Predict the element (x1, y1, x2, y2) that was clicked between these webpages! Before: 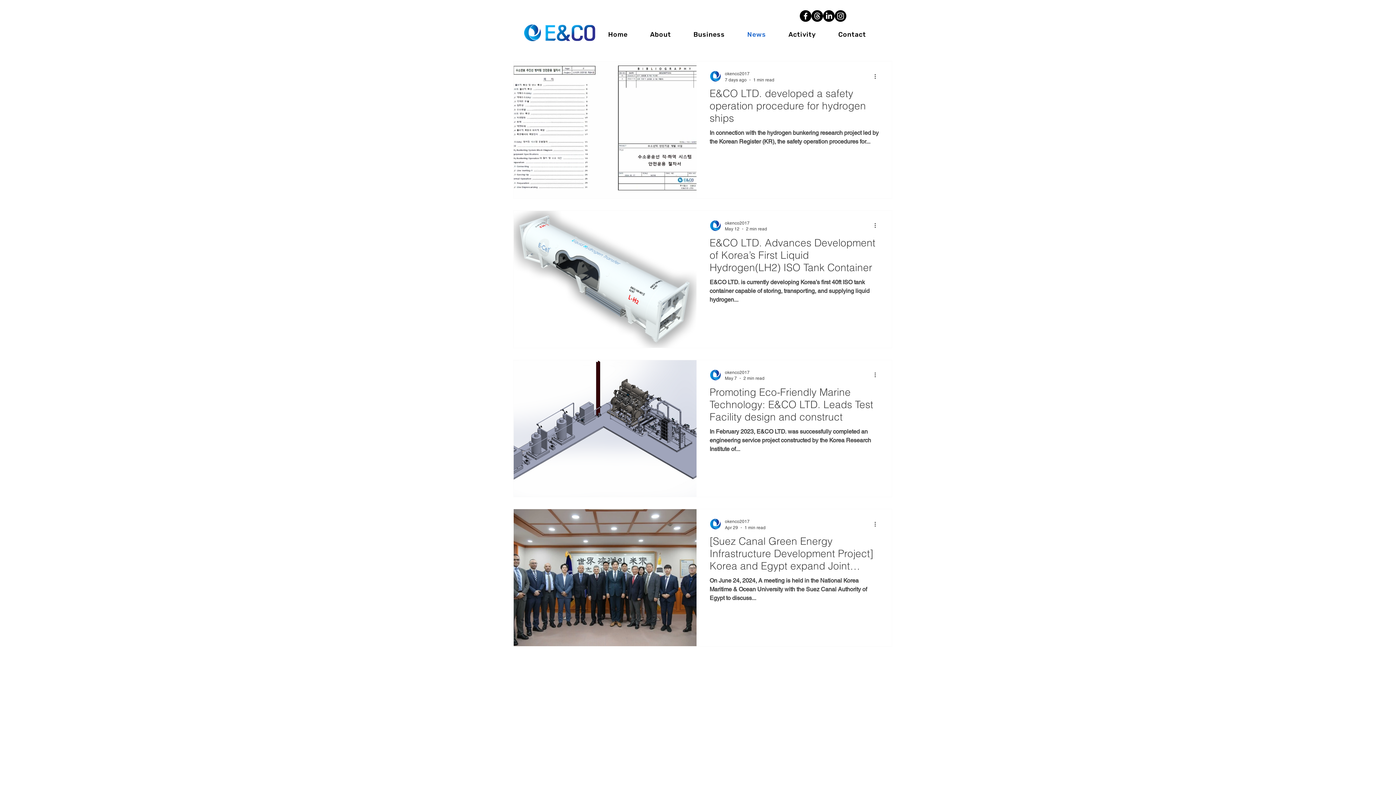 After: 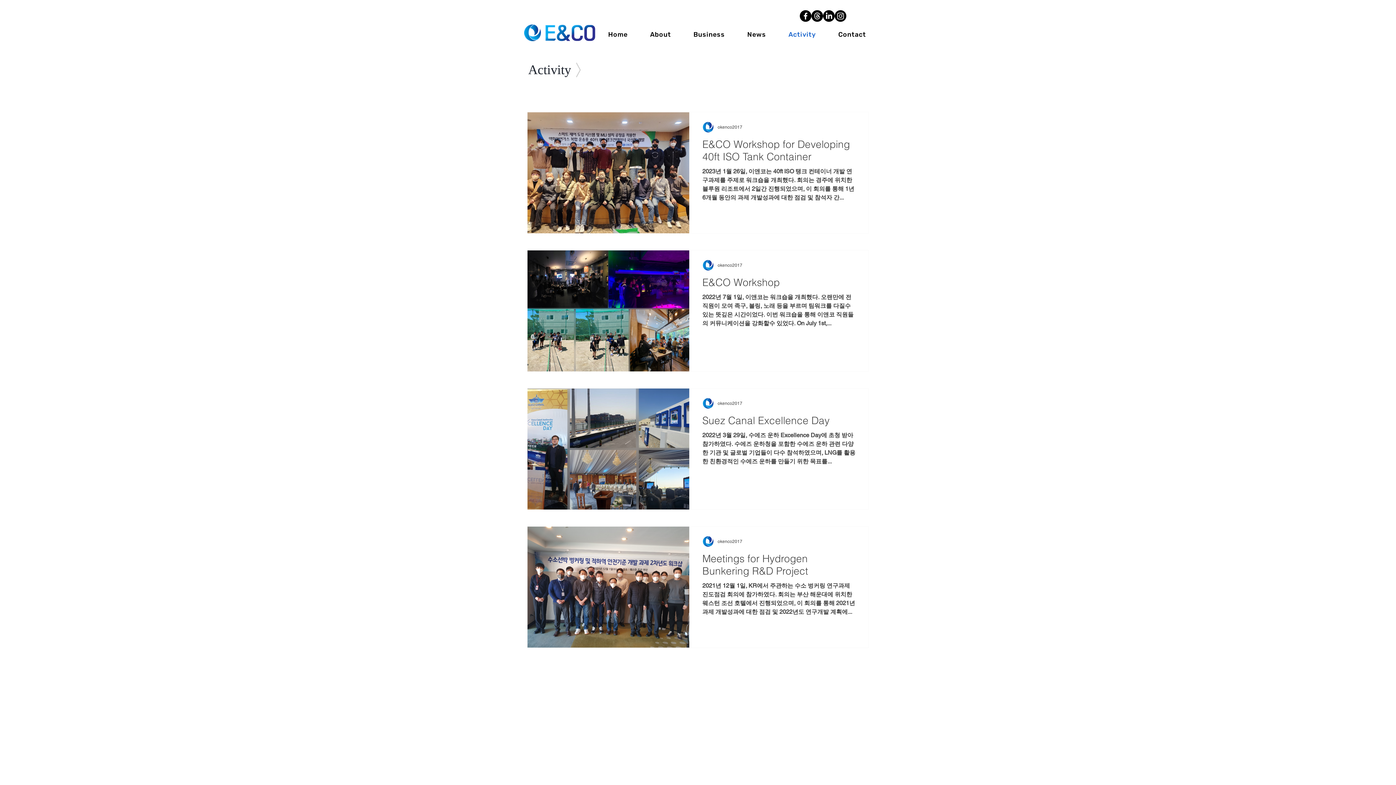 Action: label: Activity bbox: (778, 26, 825, 42)